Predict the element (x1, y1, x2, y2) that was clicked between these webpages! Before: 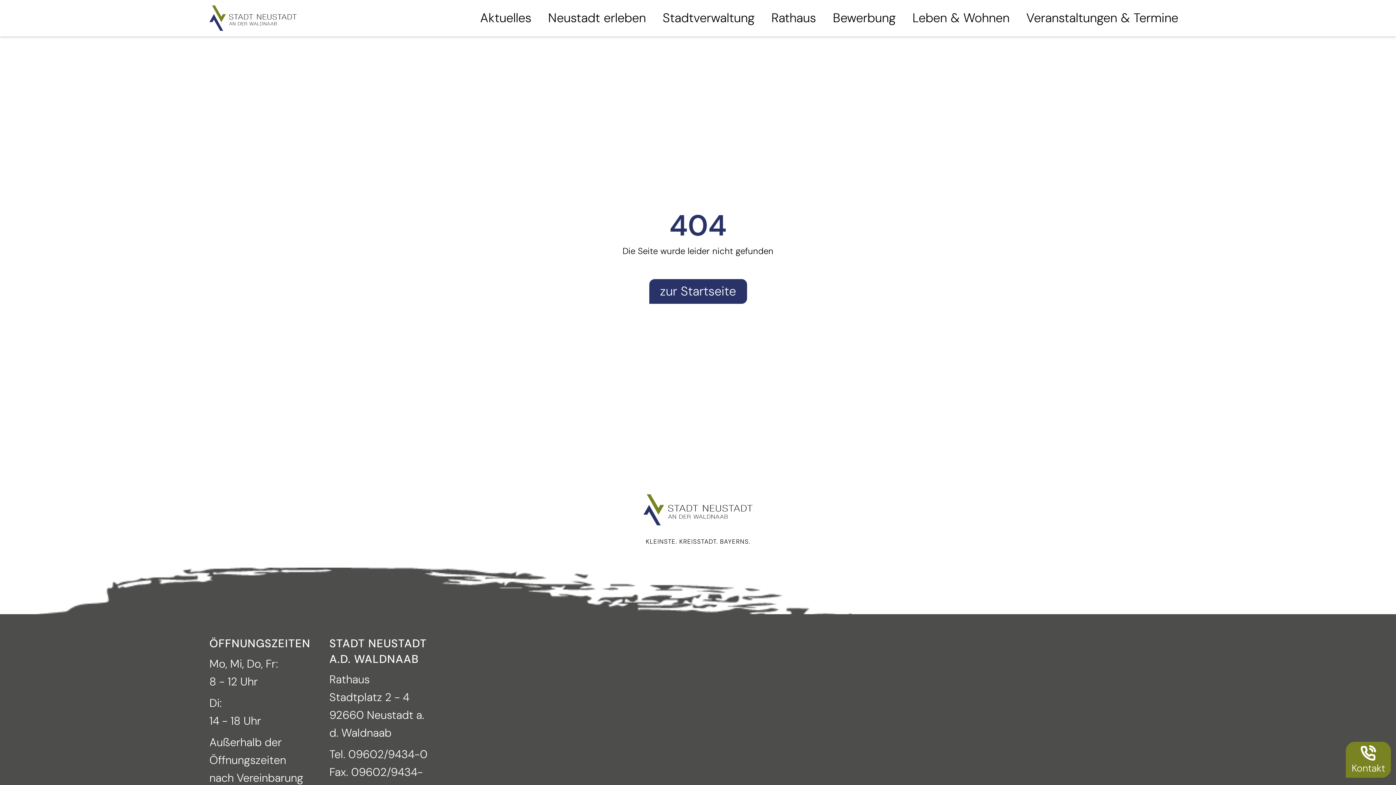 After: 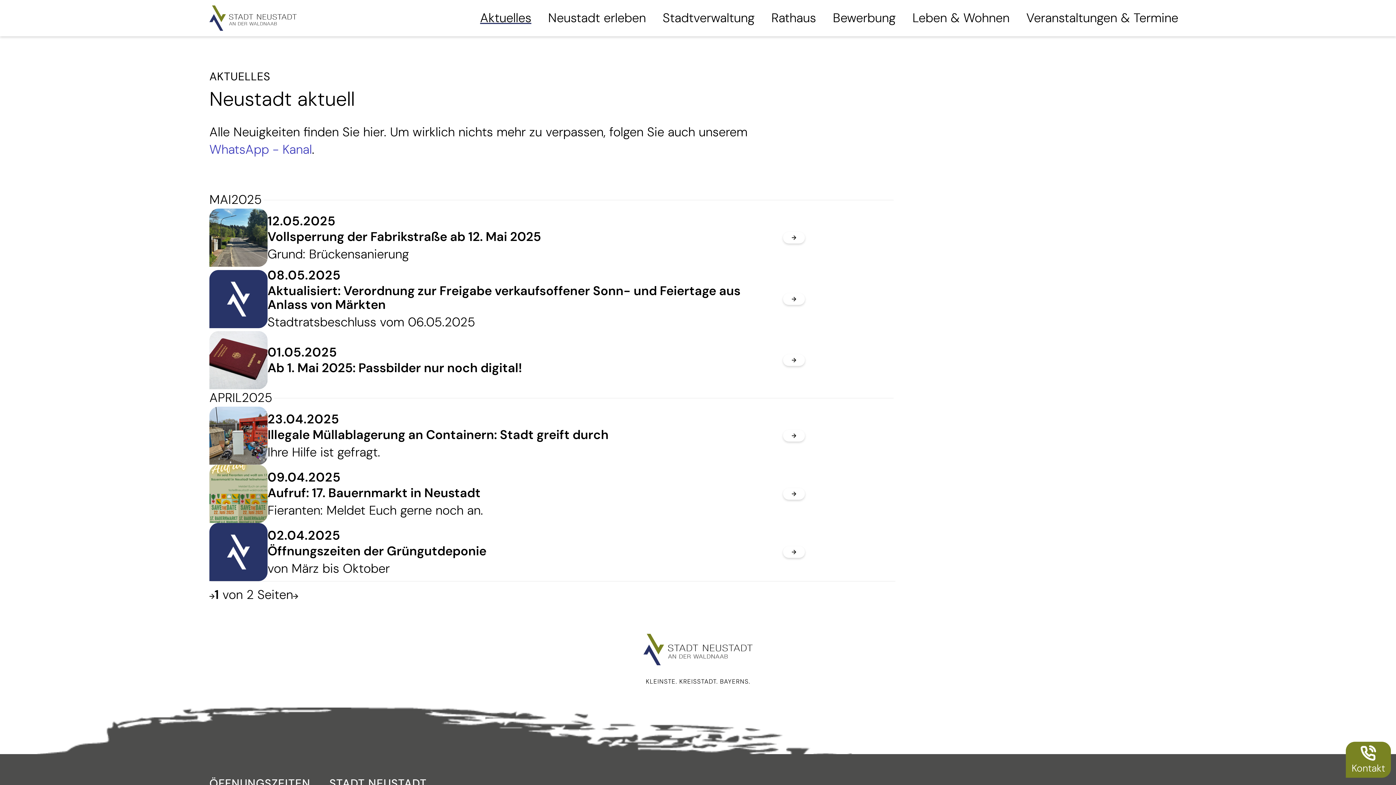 Action: label: Aktuelles bbox: (471, 5, 539, 31)